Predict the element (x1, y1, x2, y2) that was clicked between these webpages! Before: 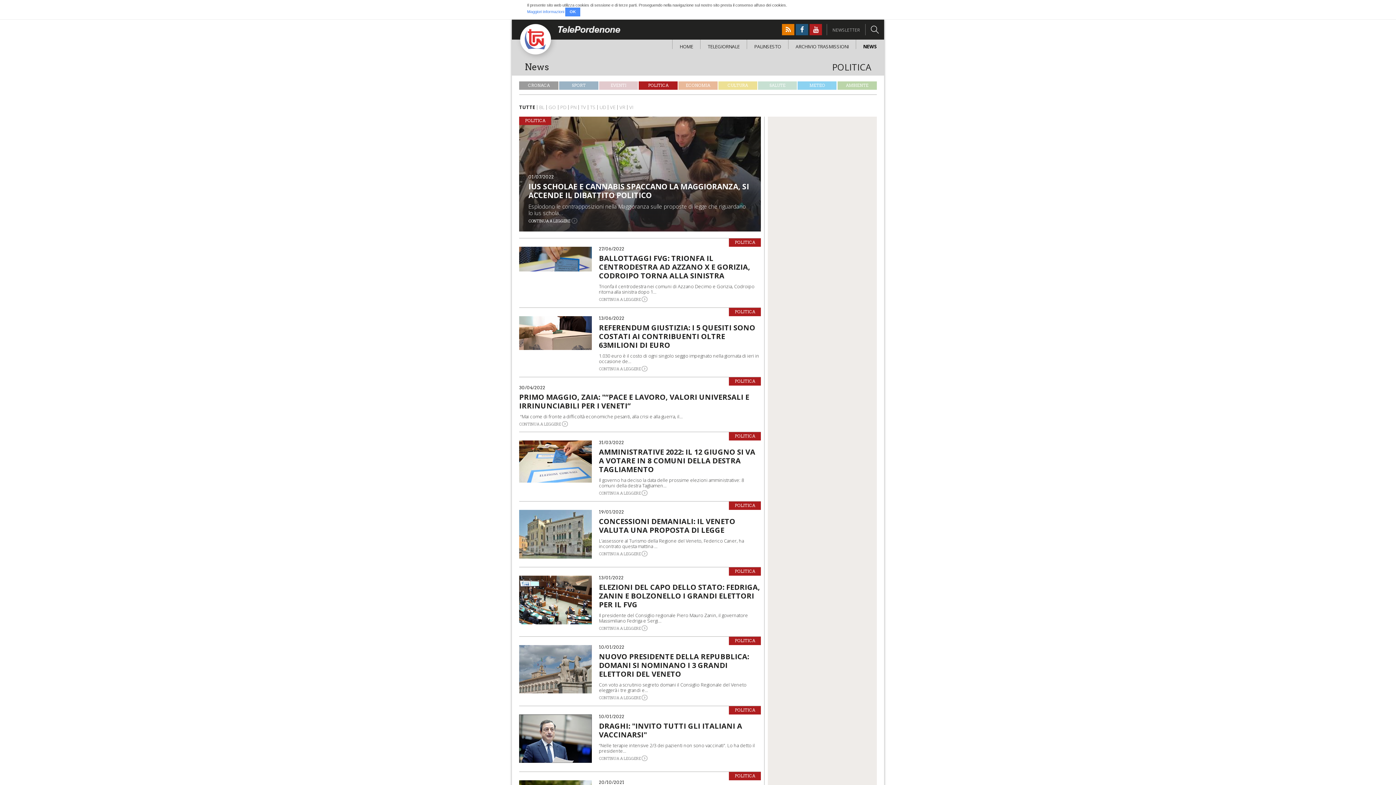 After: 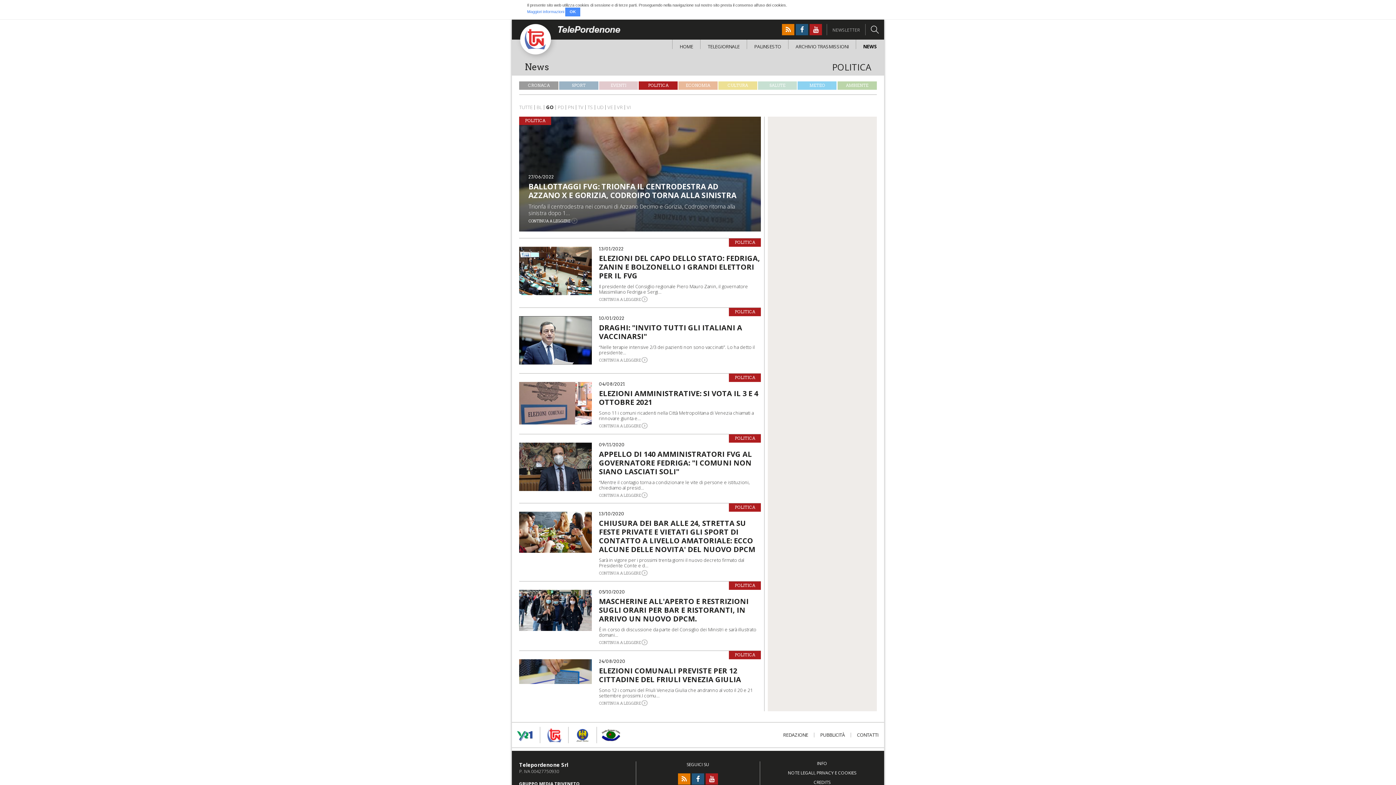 Action: label: GO bbox: (548, 105, 556, 109)